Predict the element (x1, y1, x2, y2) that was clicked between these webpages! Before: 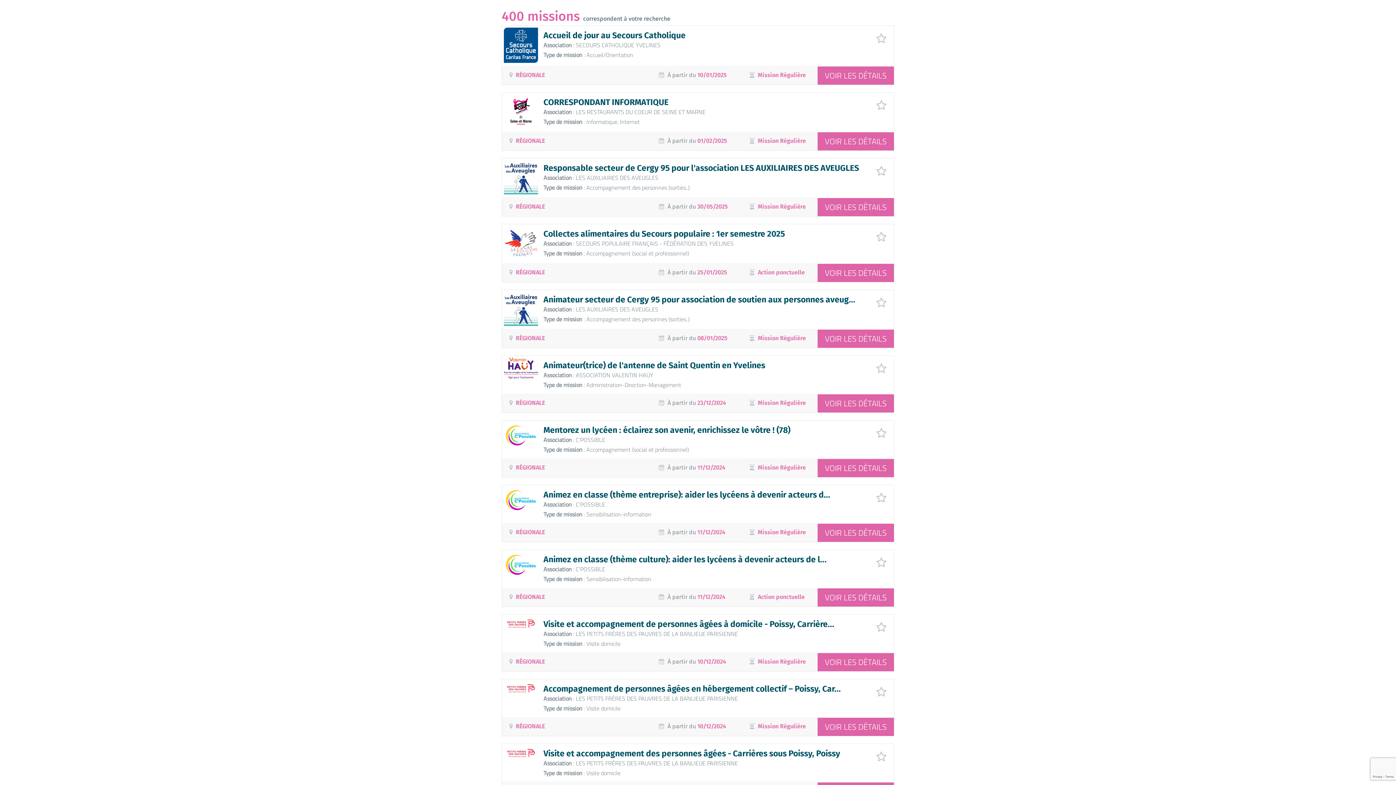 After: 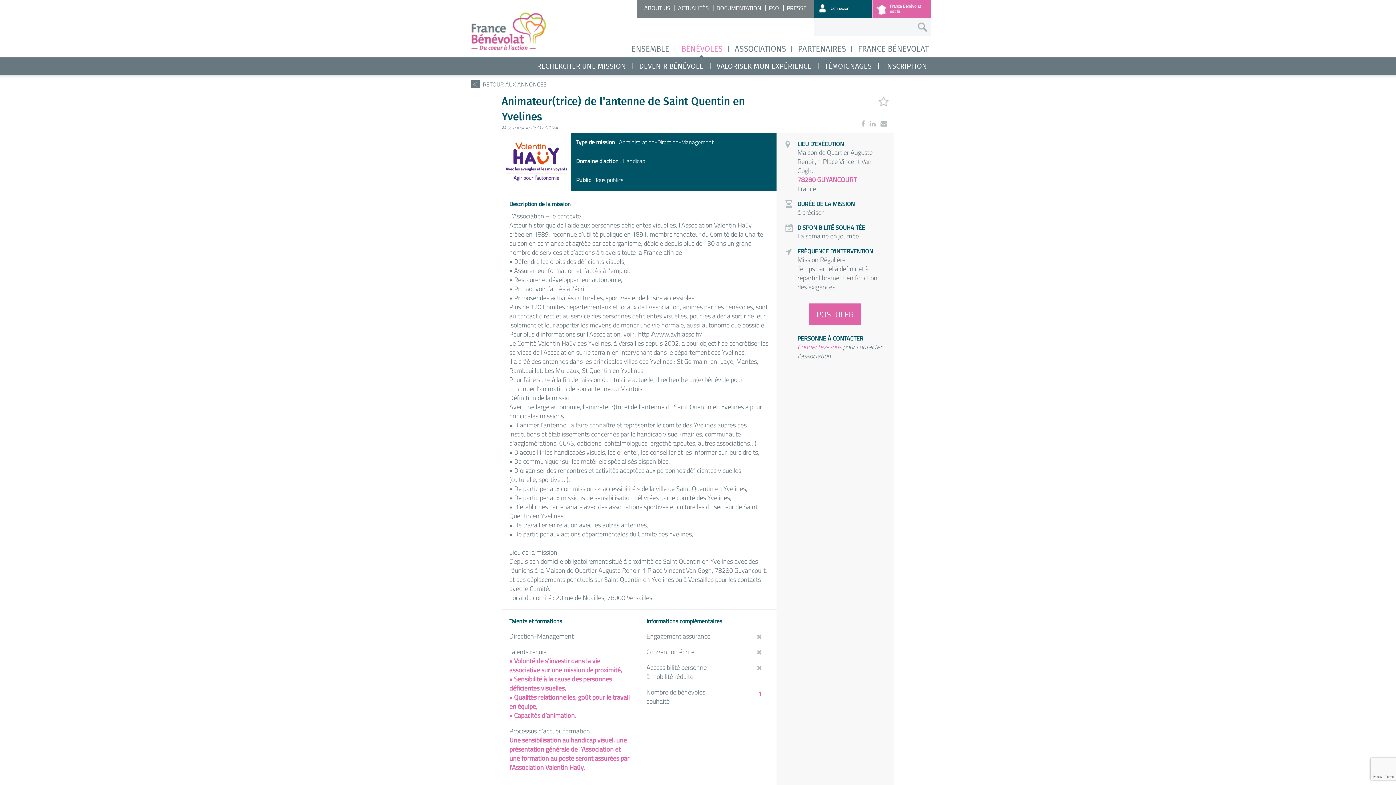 Action: bbox: (817, 394, 894, 412) label: VOIR LES DÉTAILS